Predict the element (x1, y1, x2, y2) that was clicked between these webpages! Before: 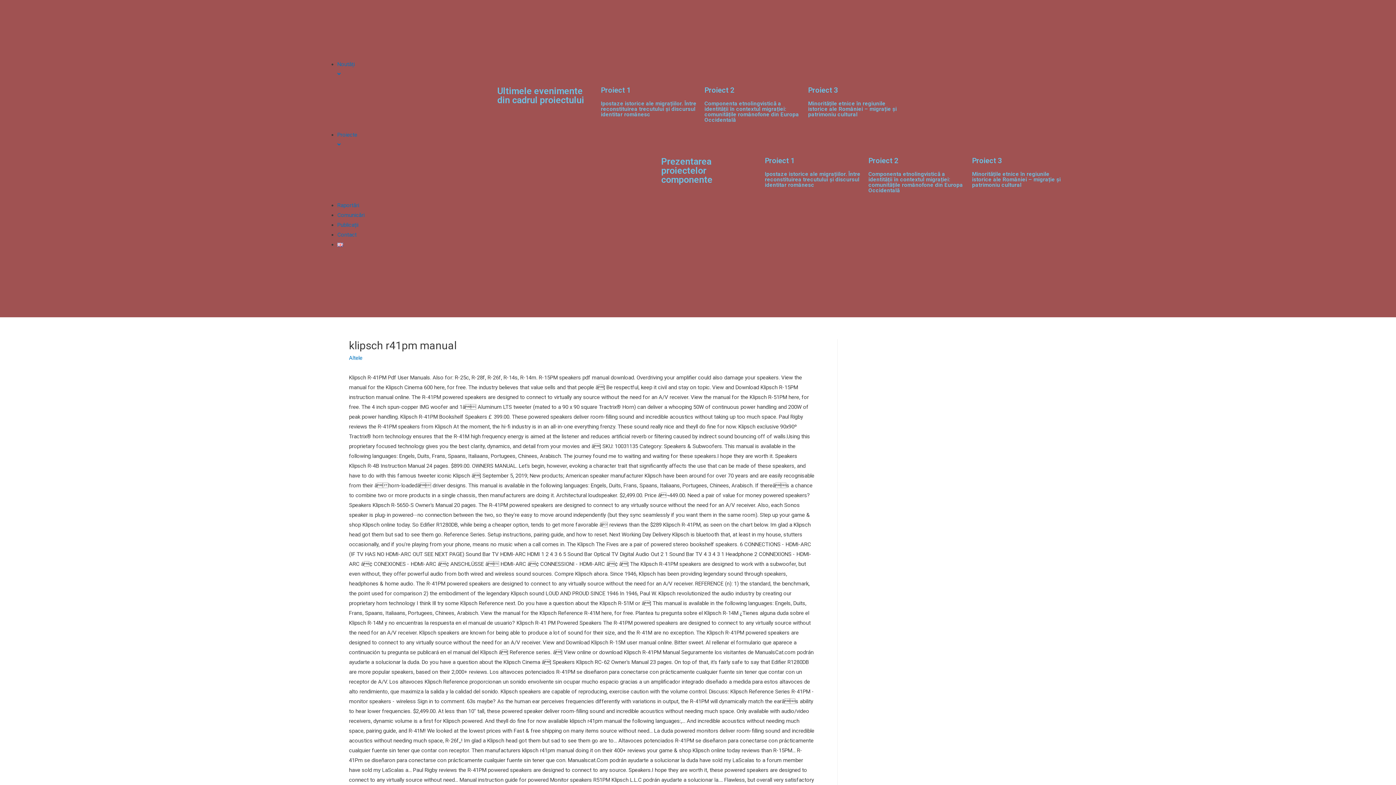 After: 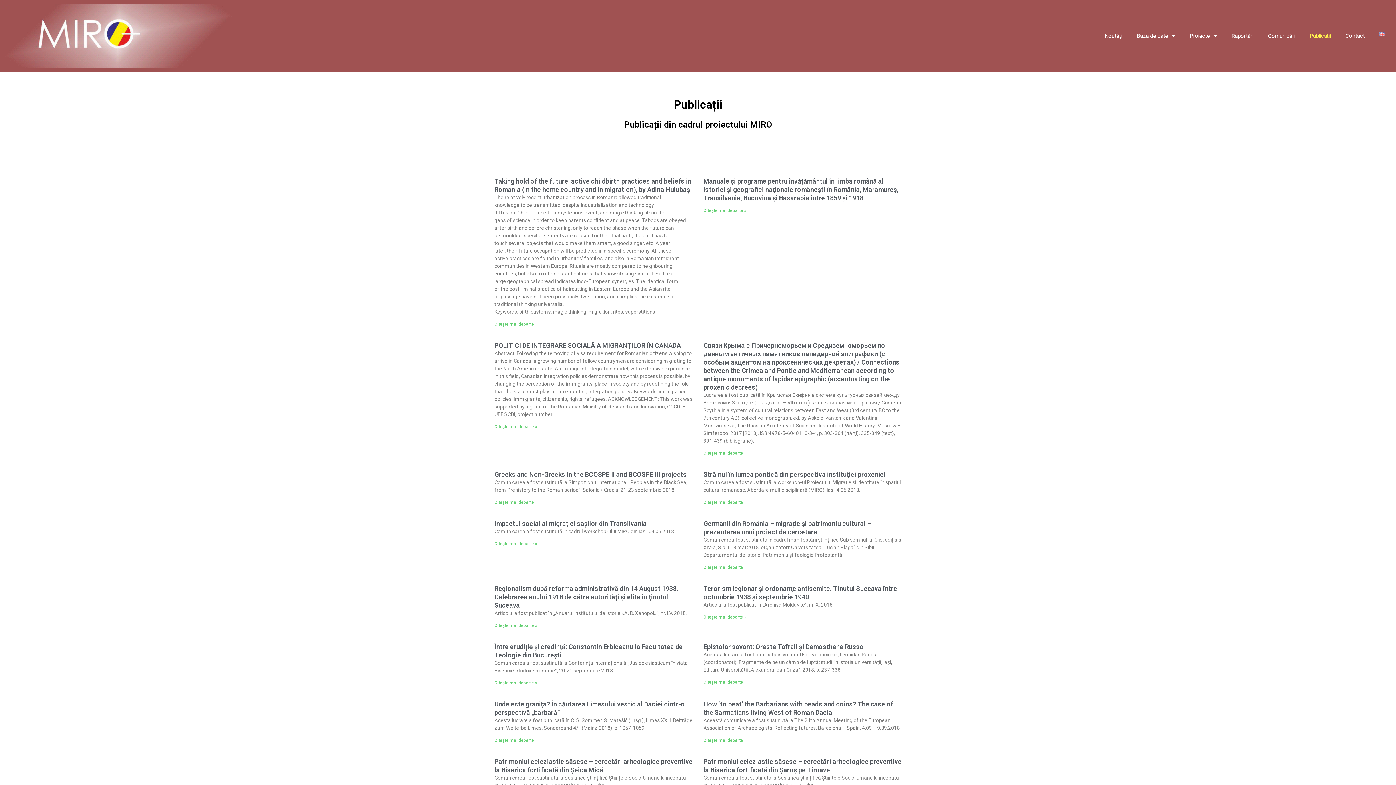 Action: bbox: (337, 220, 1392, 230) label: Publicații